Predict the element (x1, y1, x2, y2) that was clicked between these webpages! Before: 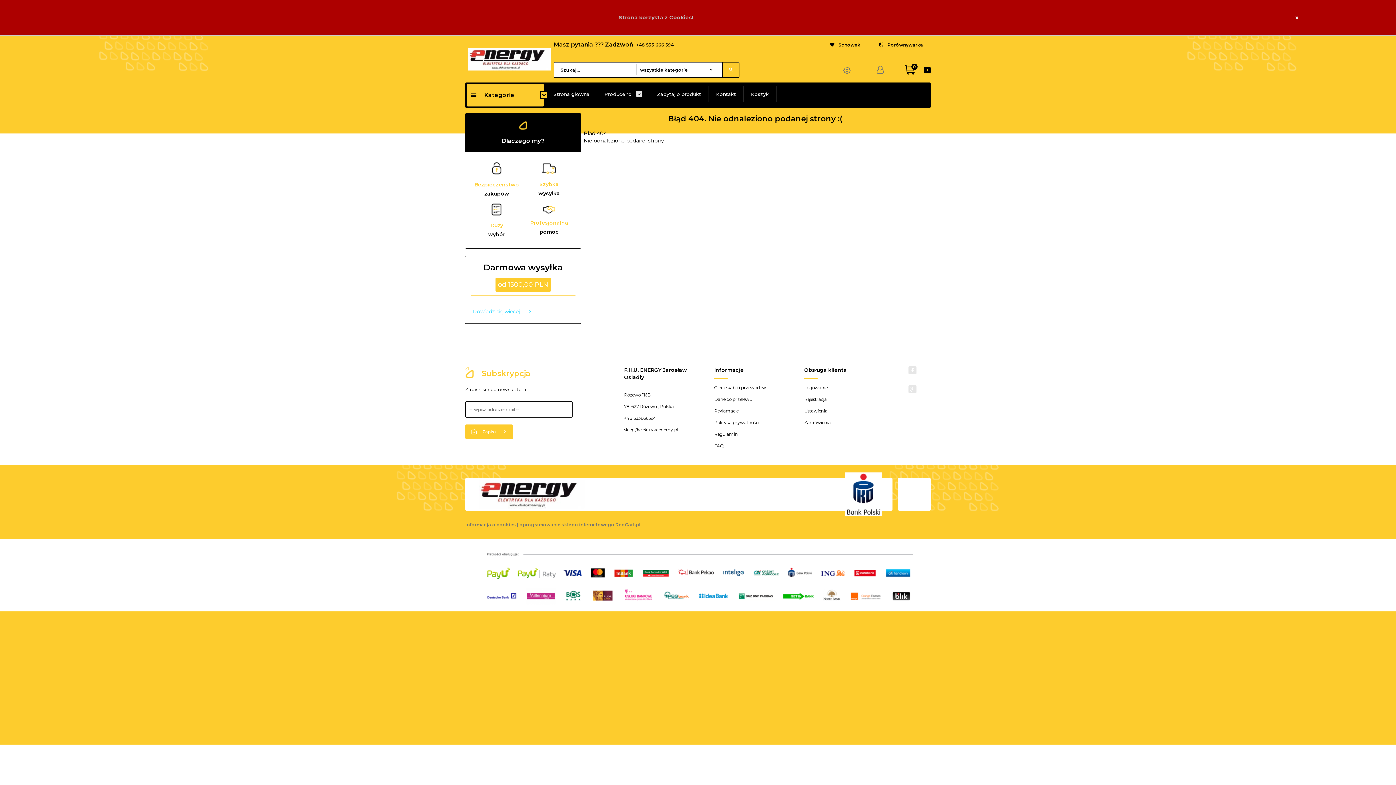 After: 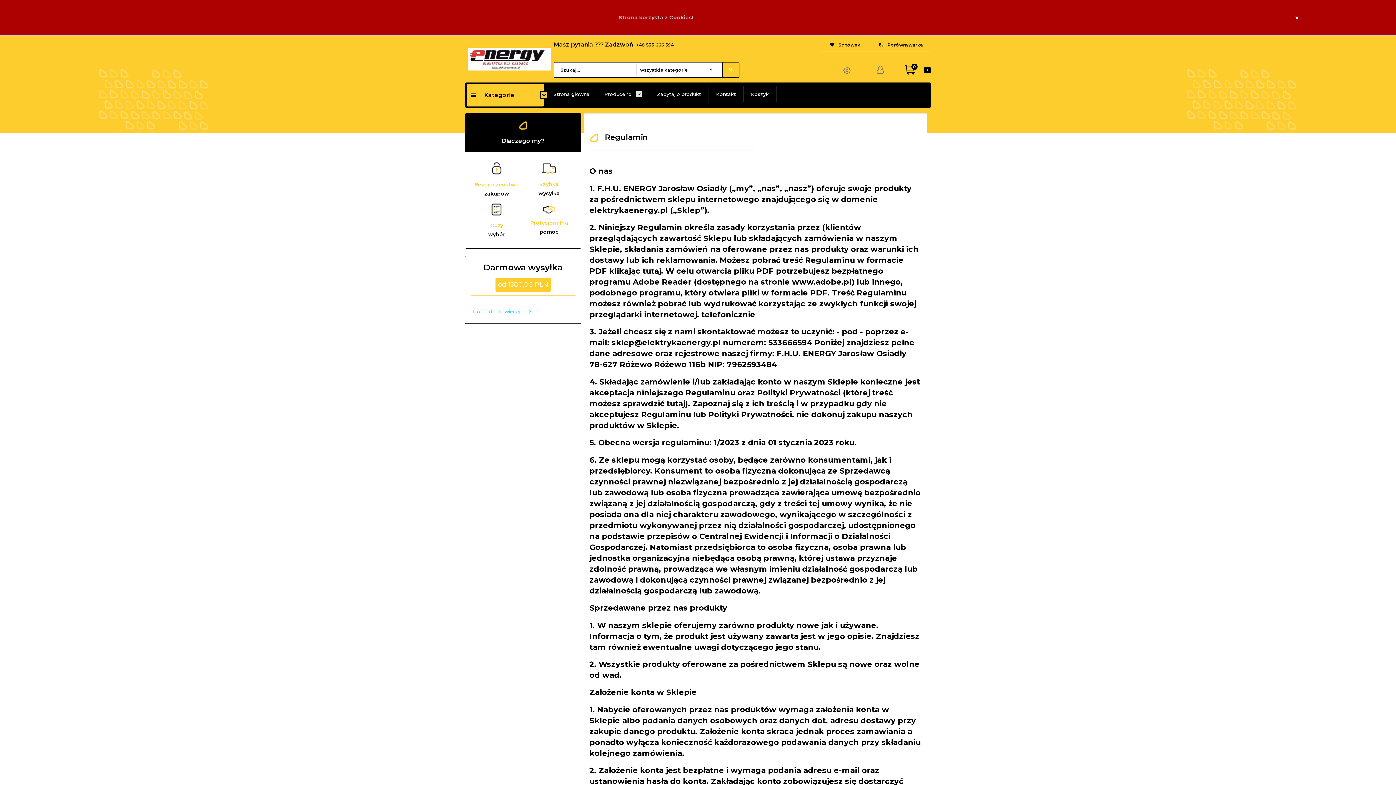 Action: label: Regulamin bbox: (714, 431, 737, 437)